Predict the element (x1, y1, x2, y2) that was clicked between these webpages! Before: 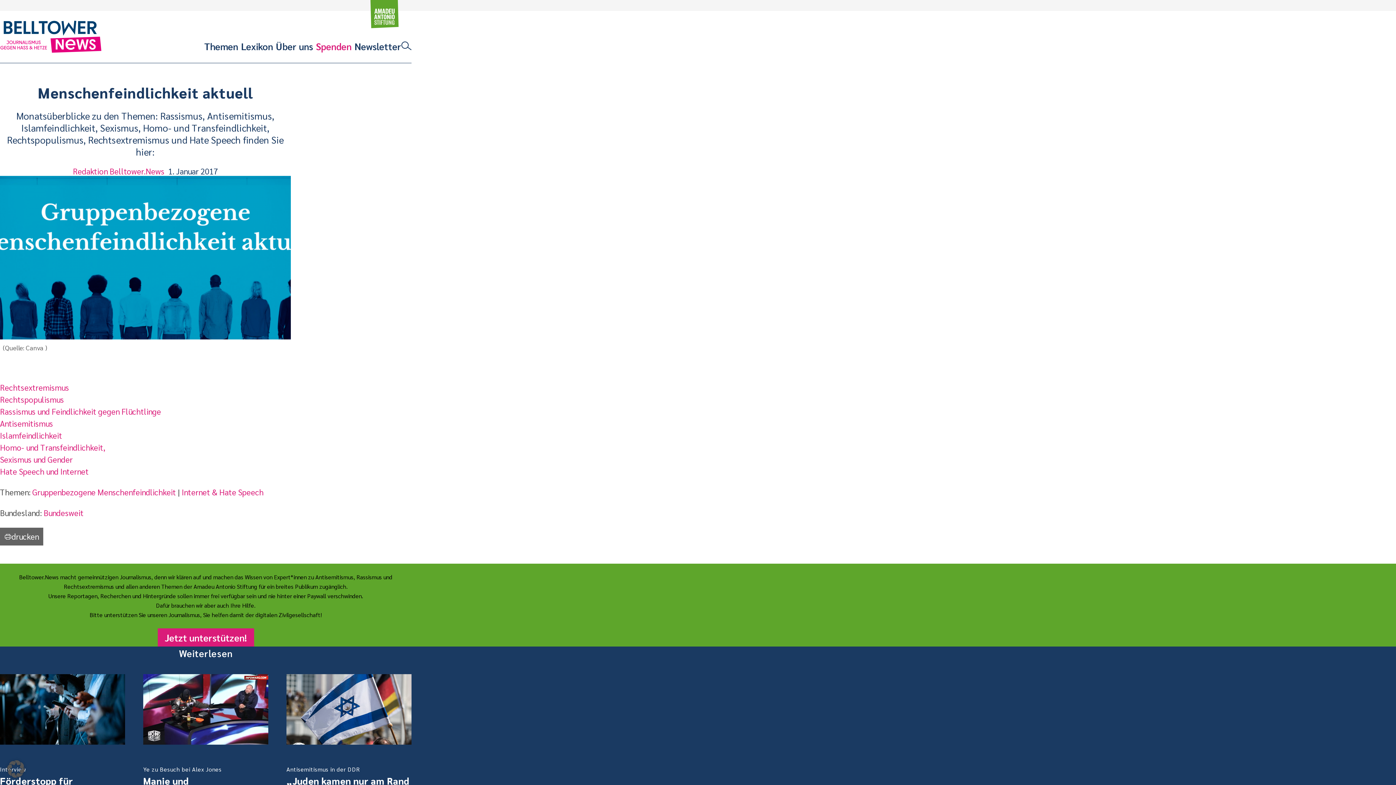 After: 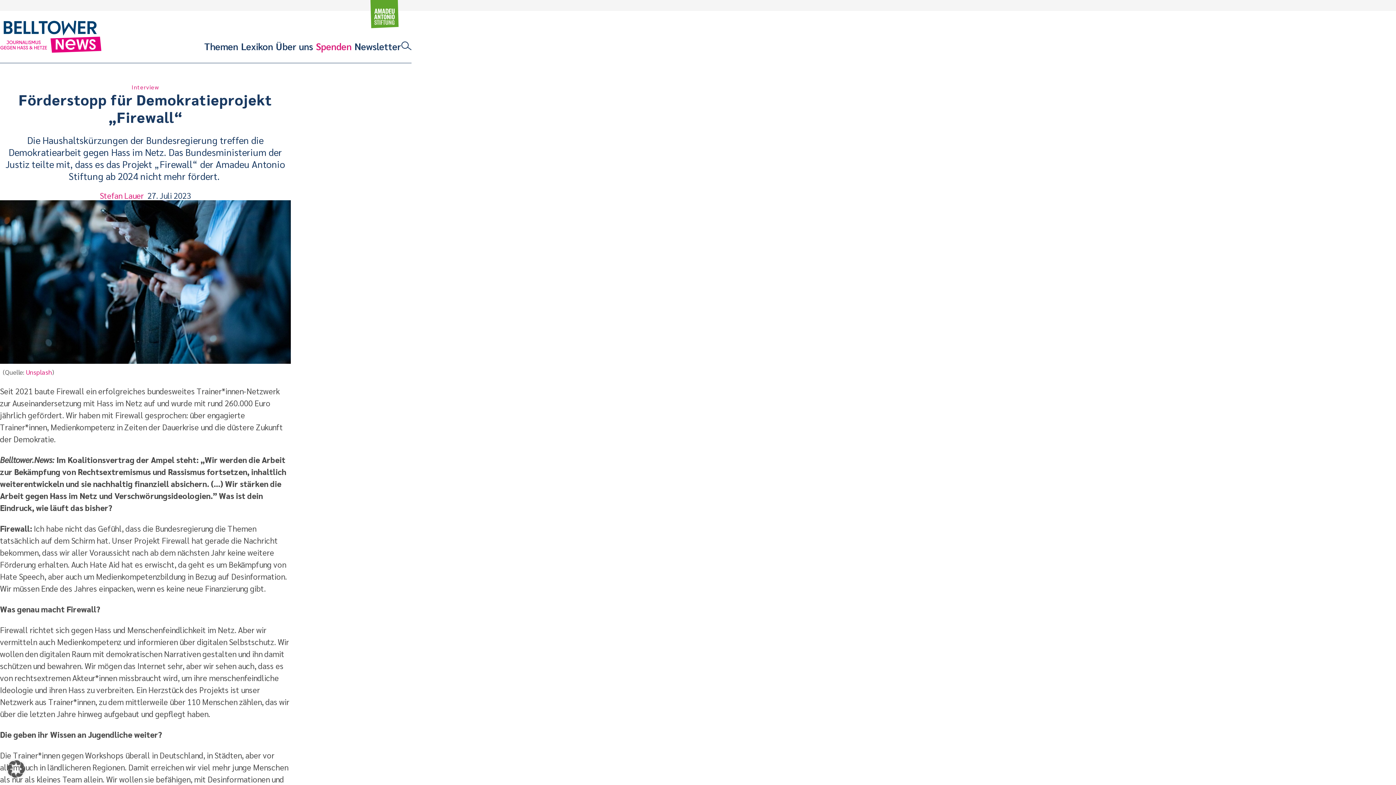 Action: bbox: (0, 674, 125, 744)